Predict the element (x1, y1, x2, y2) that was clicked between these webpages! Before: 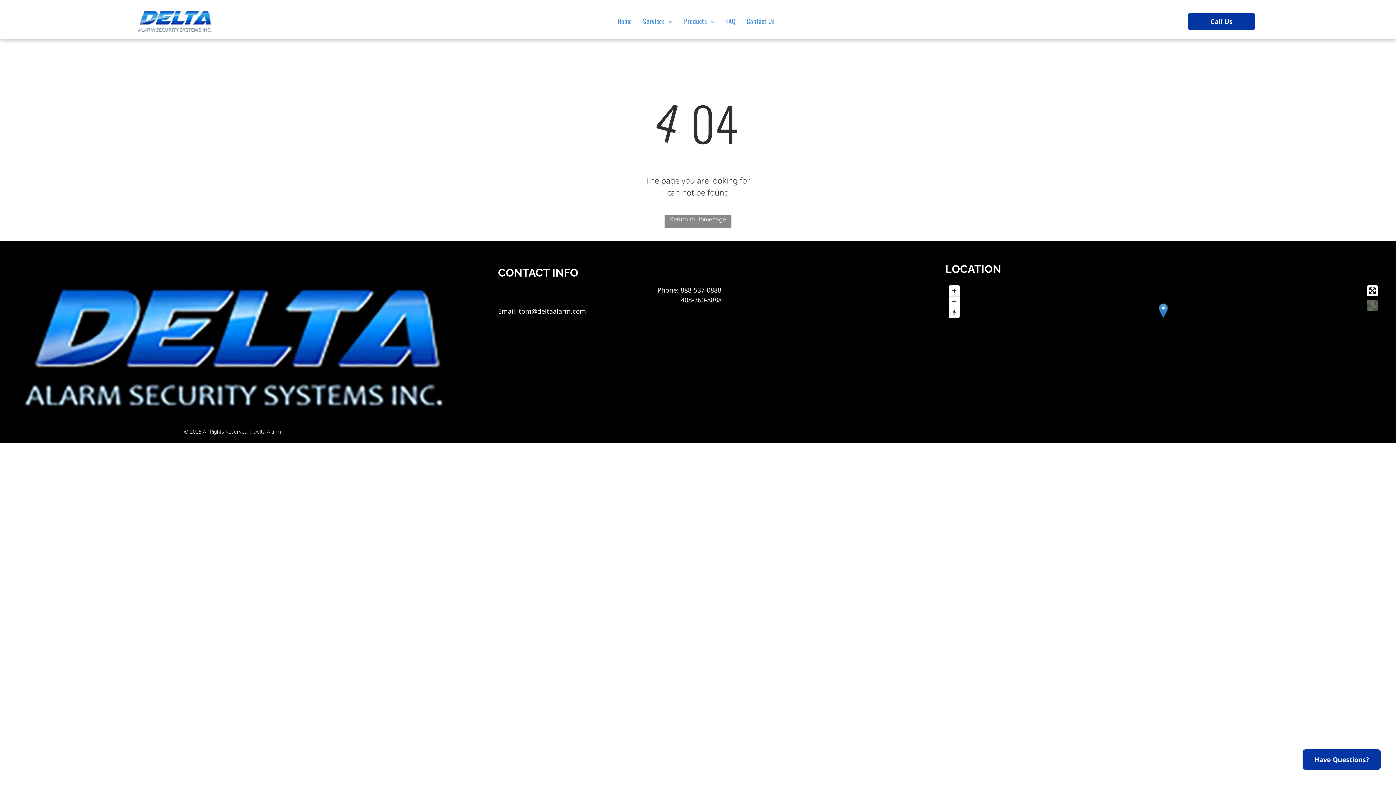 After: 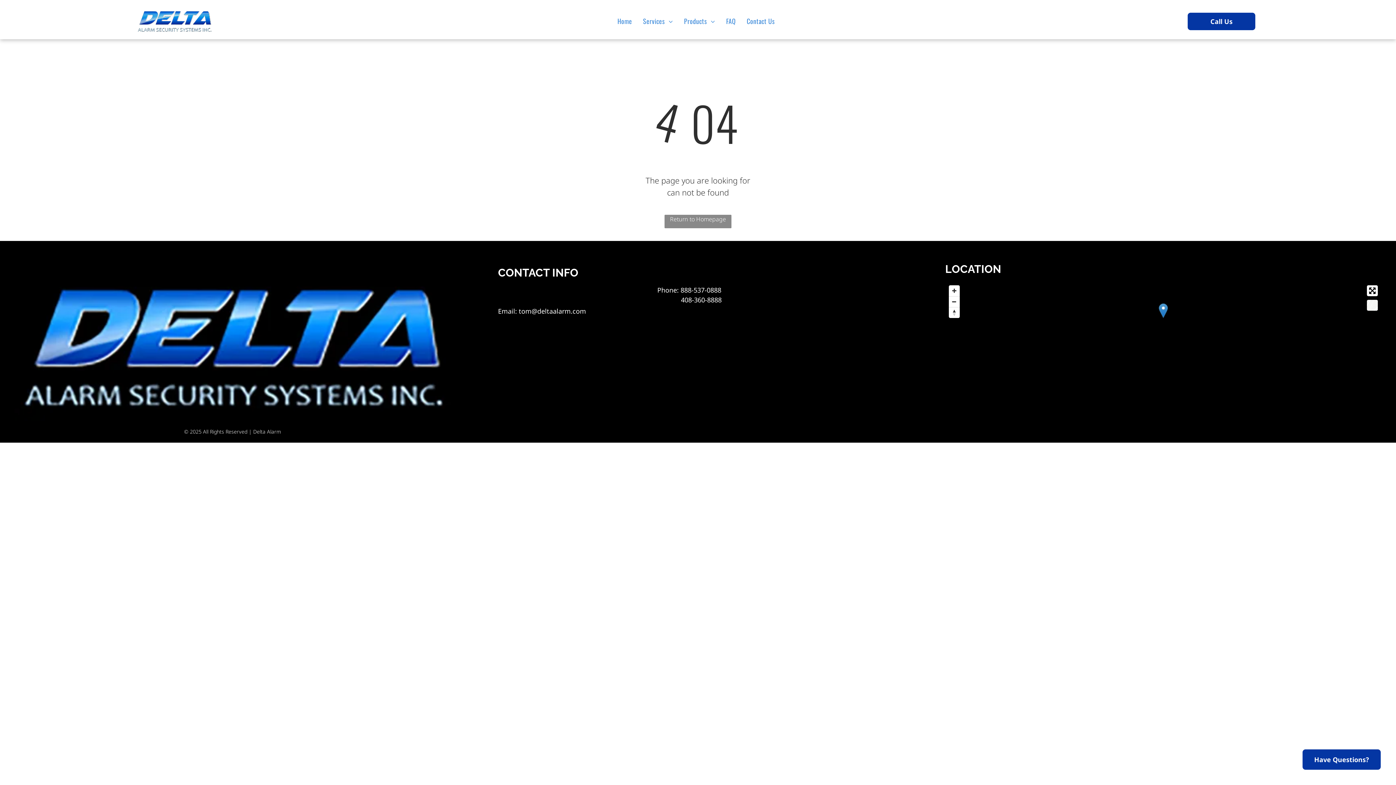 Action: bbox: (1367, 300, 1378, 310)